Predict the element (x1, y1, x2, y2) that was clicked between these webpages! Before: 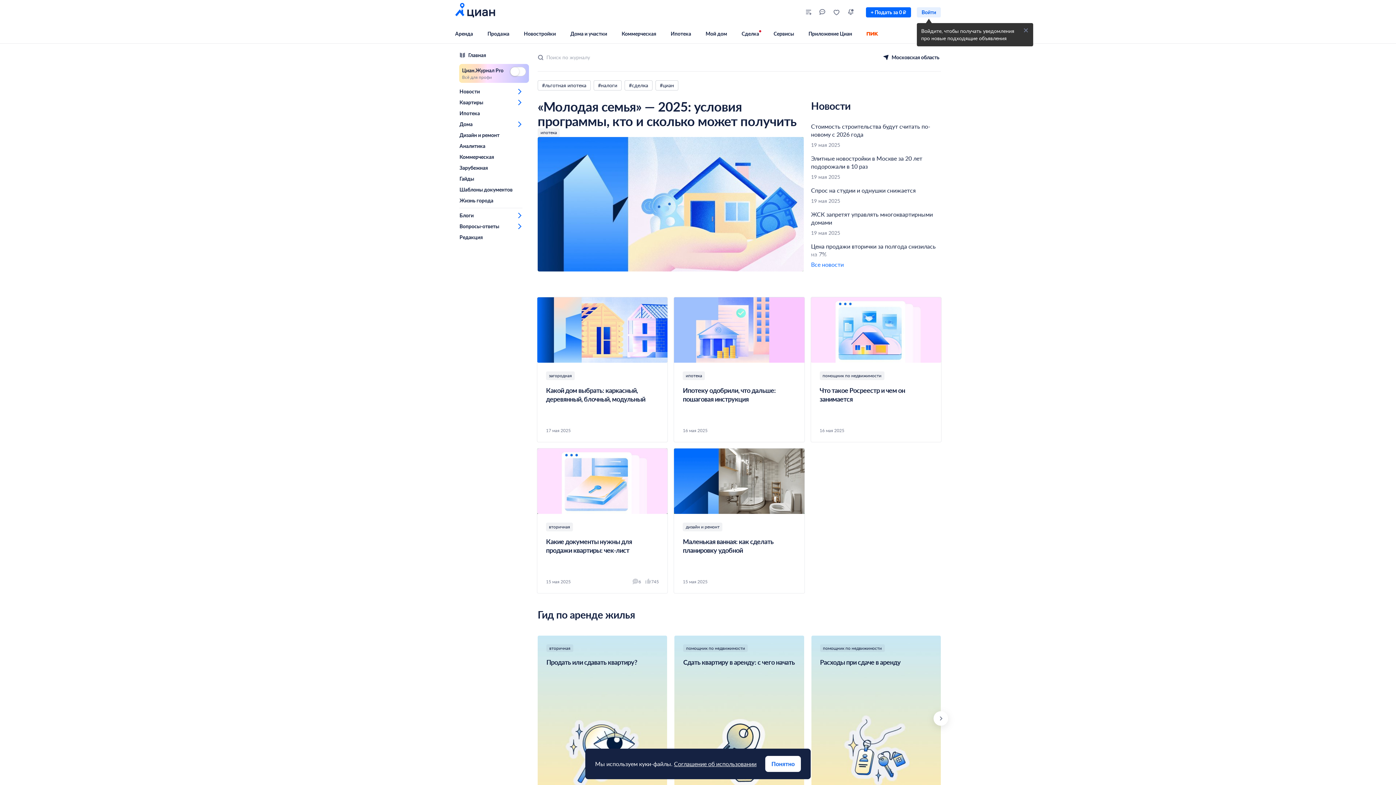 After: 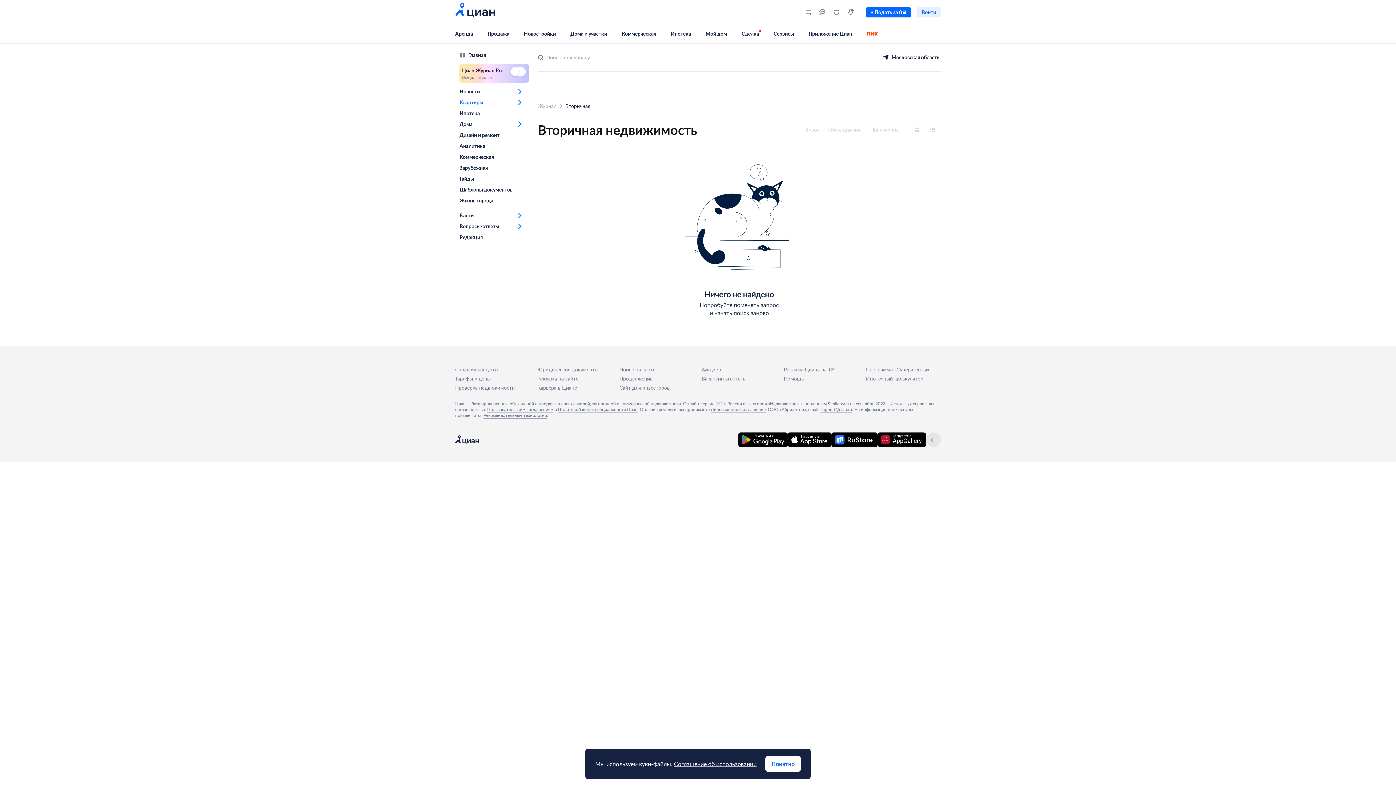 Action: label: вторичная bbox: (546, 644, 573, 652)